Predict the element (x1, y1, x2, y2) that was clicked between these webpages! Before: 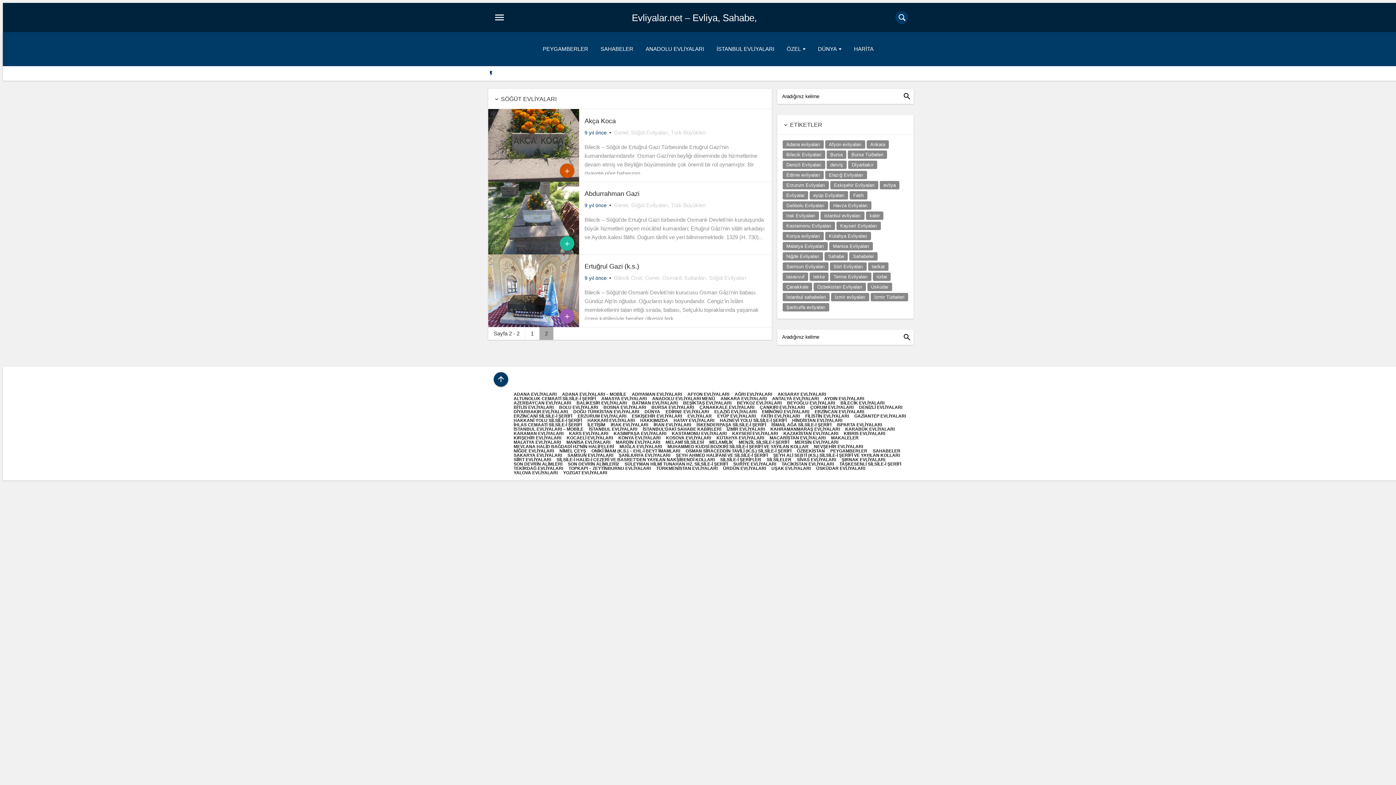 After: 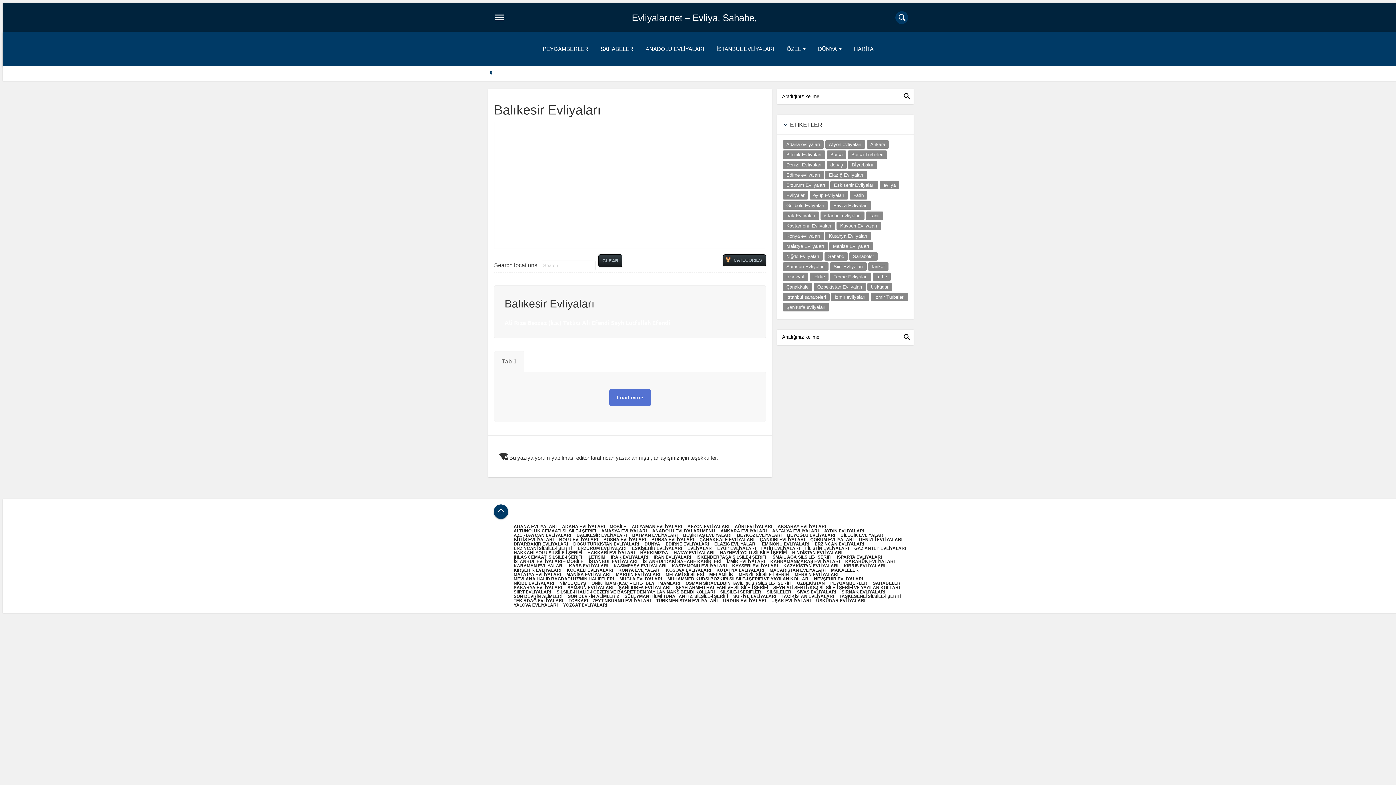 Action: bbox: (576, 400, 626, 405) label: BALIKESİR EVLİYALARI